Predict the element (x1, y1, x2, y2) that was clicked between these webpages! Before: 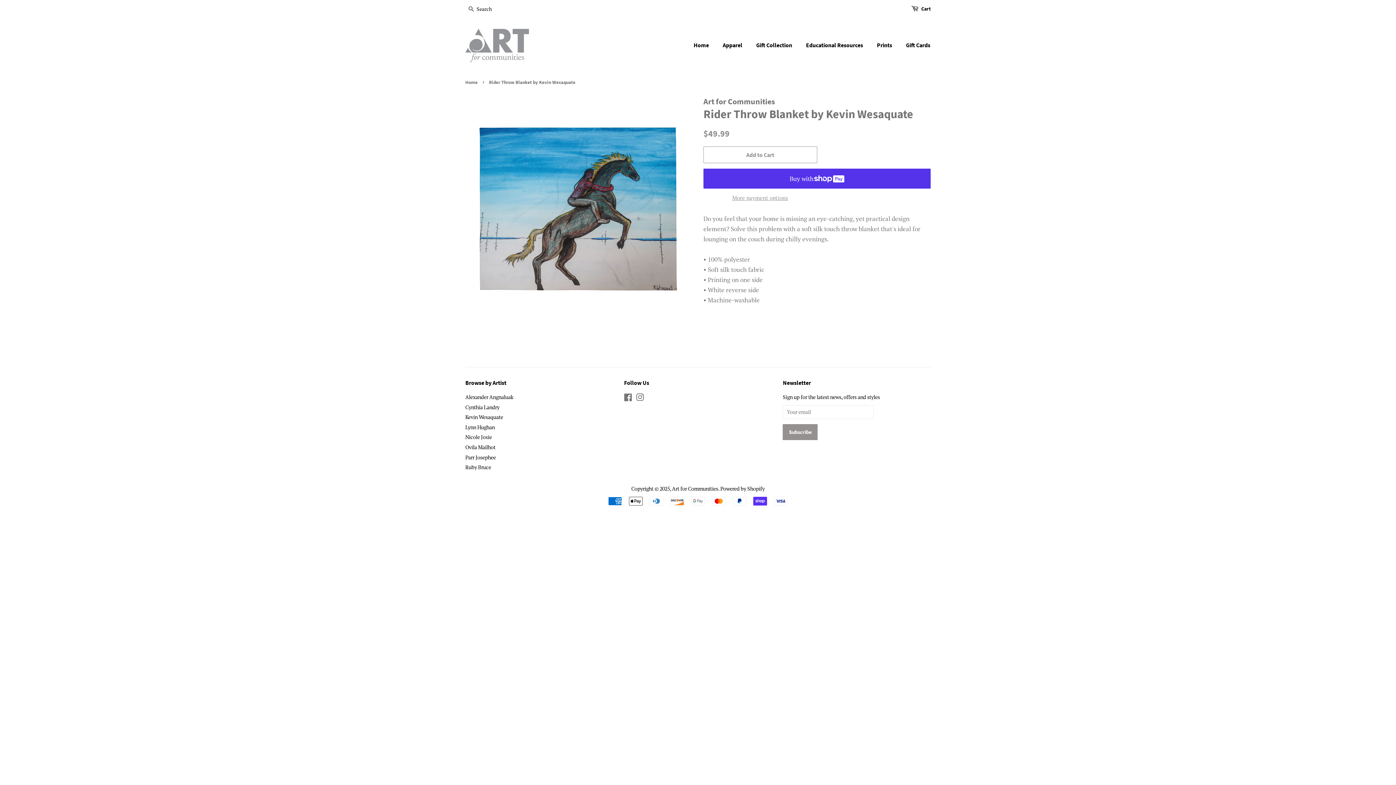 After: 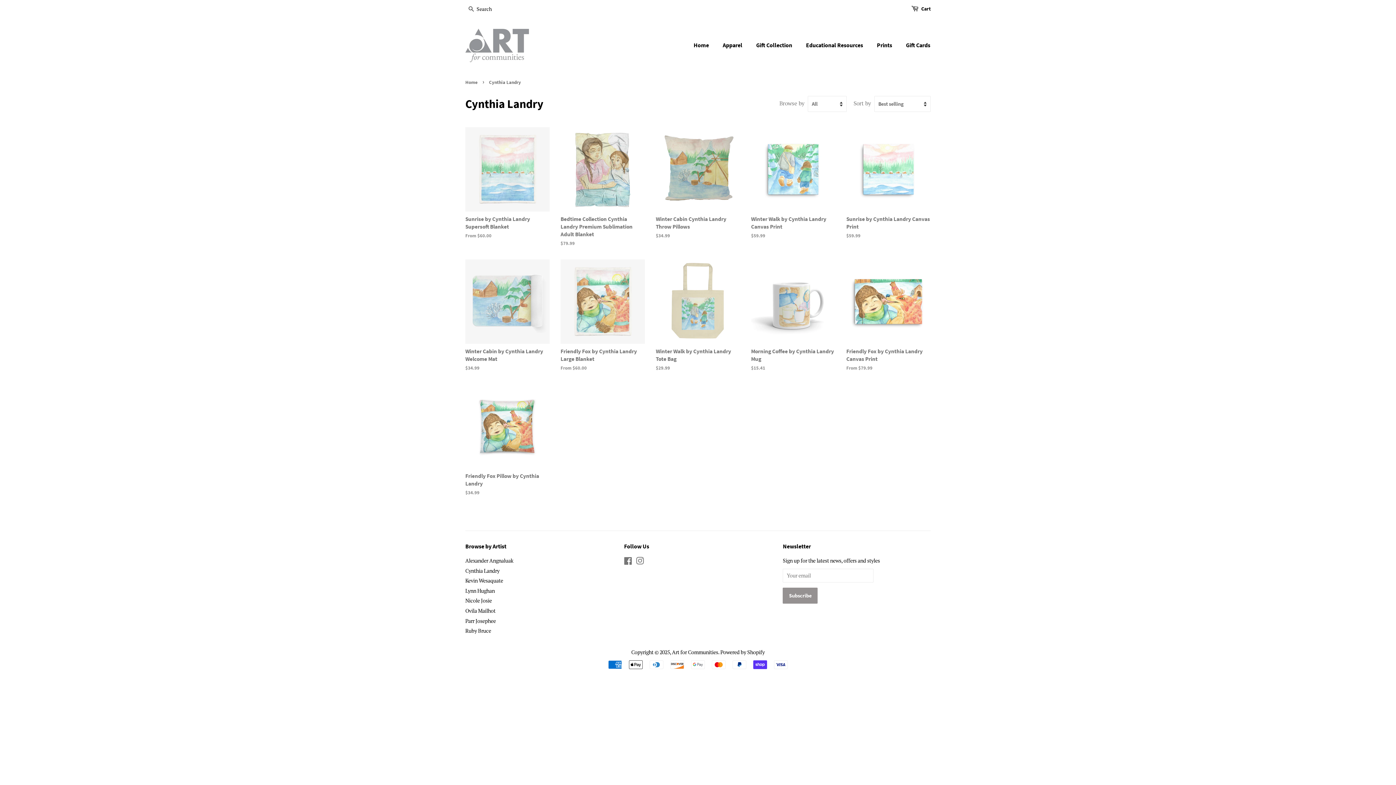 Action: label: Cynthia Landry bbox: (465, 403, 499, 410)